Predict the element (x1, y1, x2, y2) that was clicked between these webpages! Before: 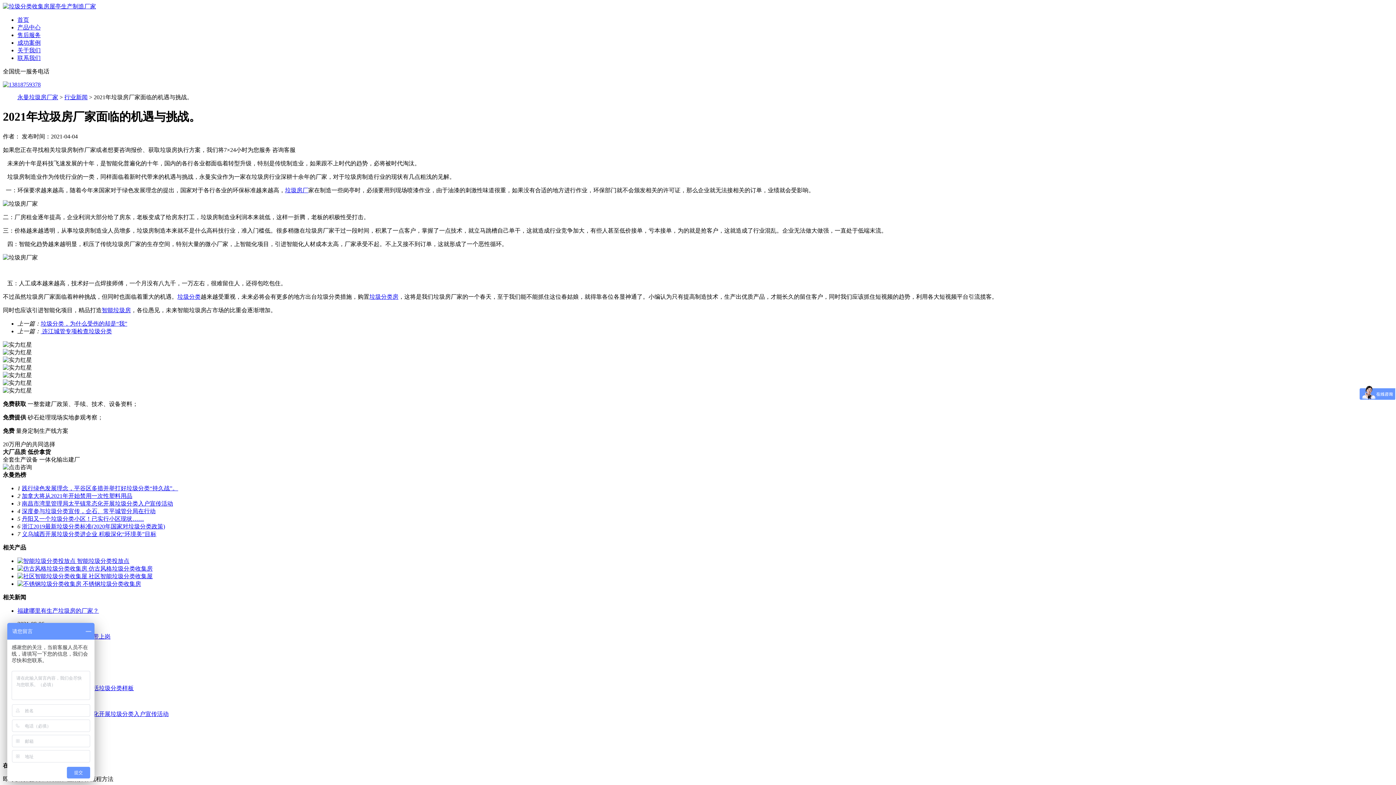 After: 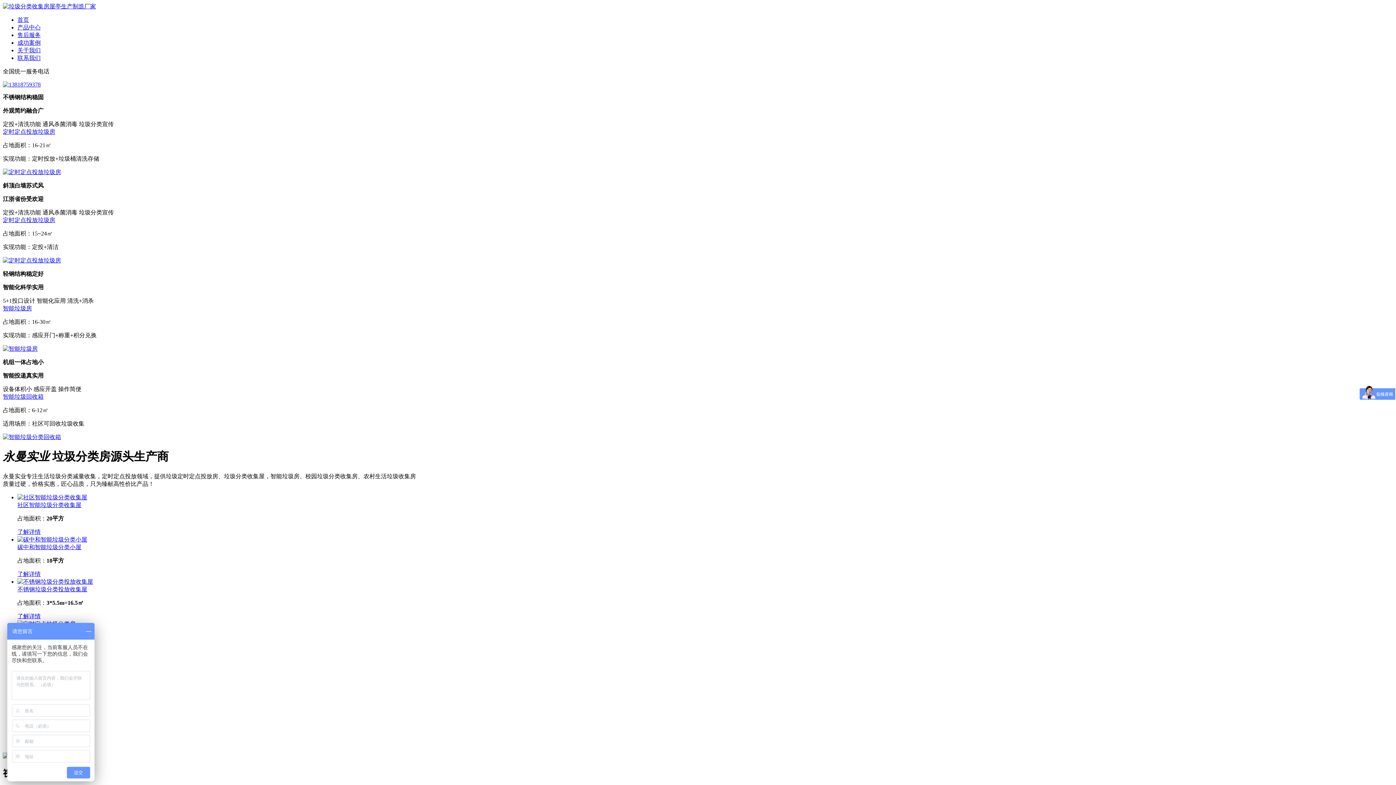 Action: label: 永曼垃圾房厂家 bbox: (17, 94, 58, 100)